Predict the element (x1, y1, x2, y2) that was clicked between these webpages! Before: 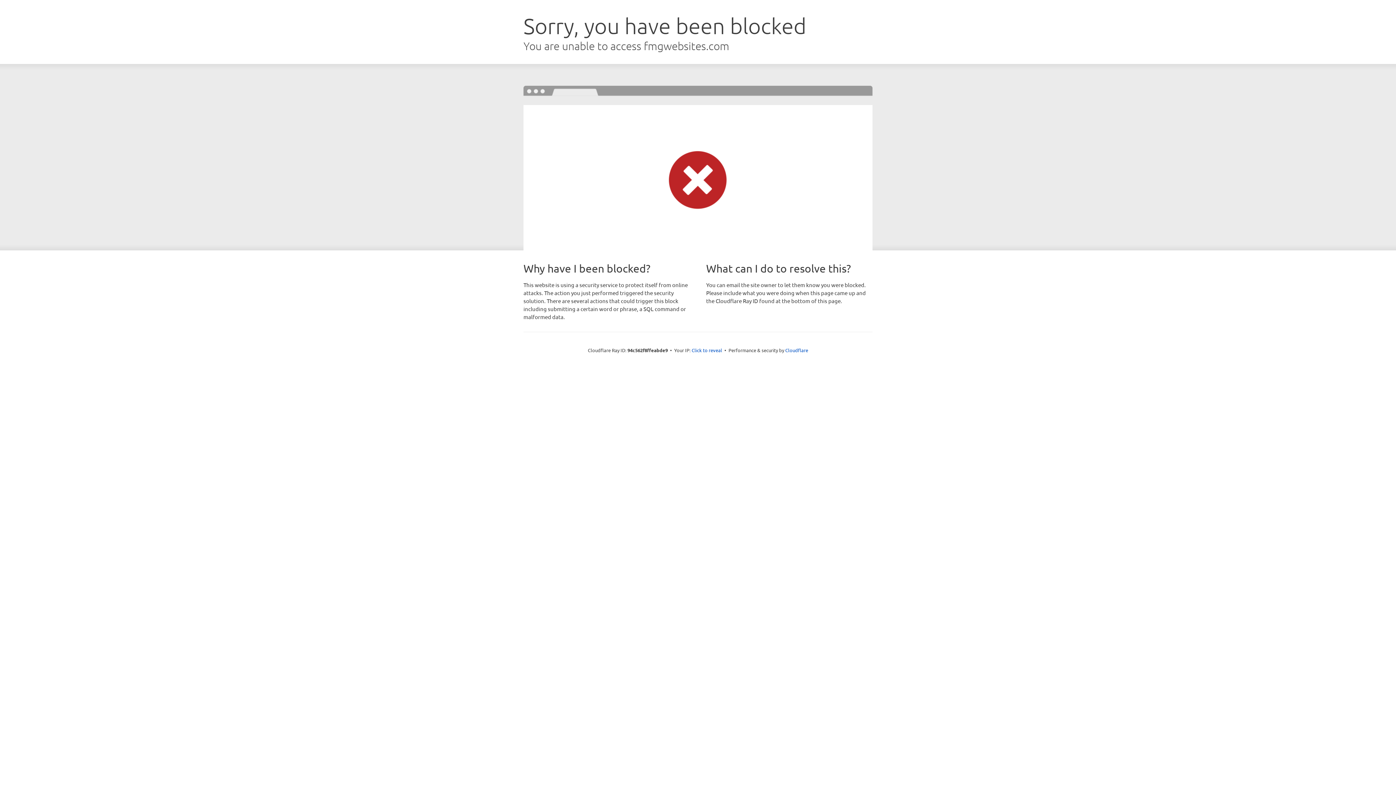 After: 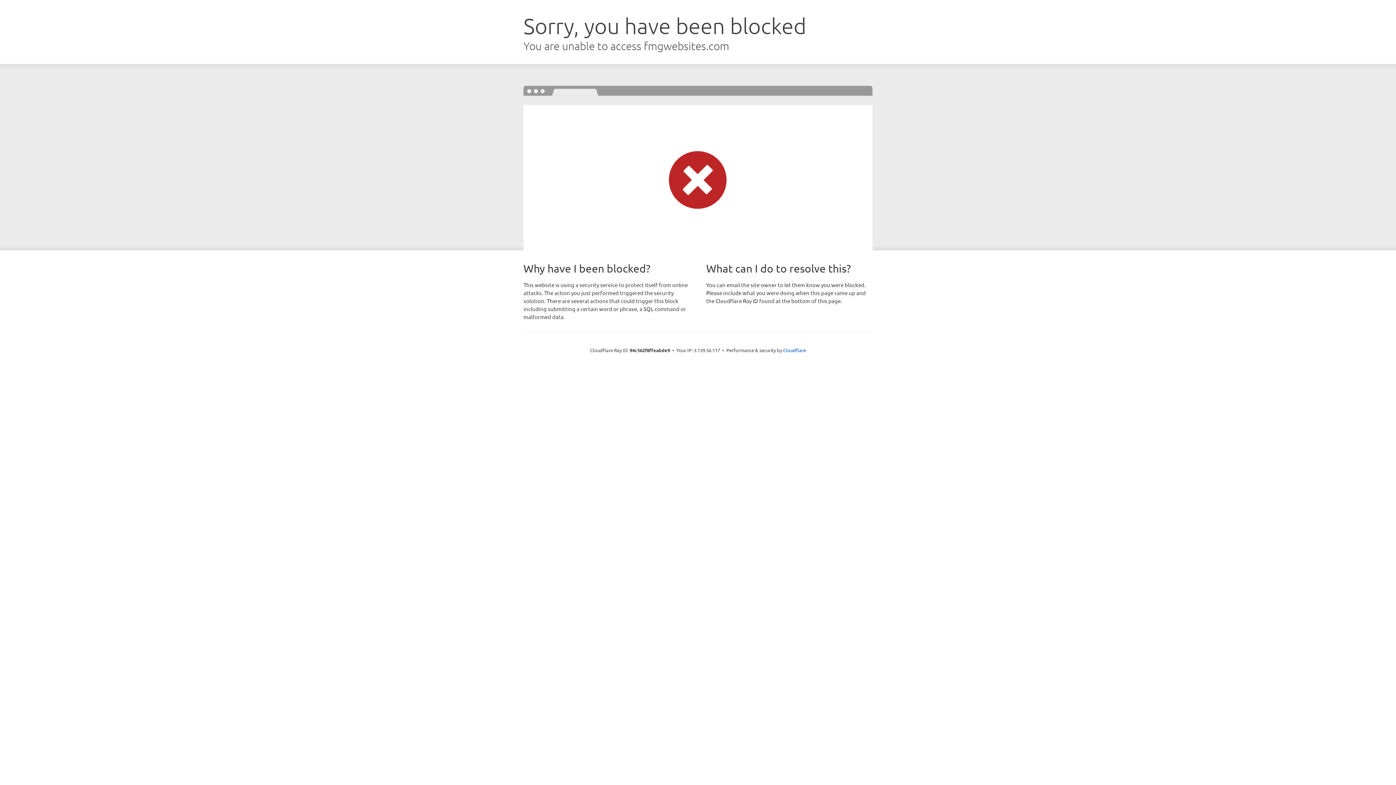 Action: label: Click to reveal bbox: (691, 346, 722, 353)